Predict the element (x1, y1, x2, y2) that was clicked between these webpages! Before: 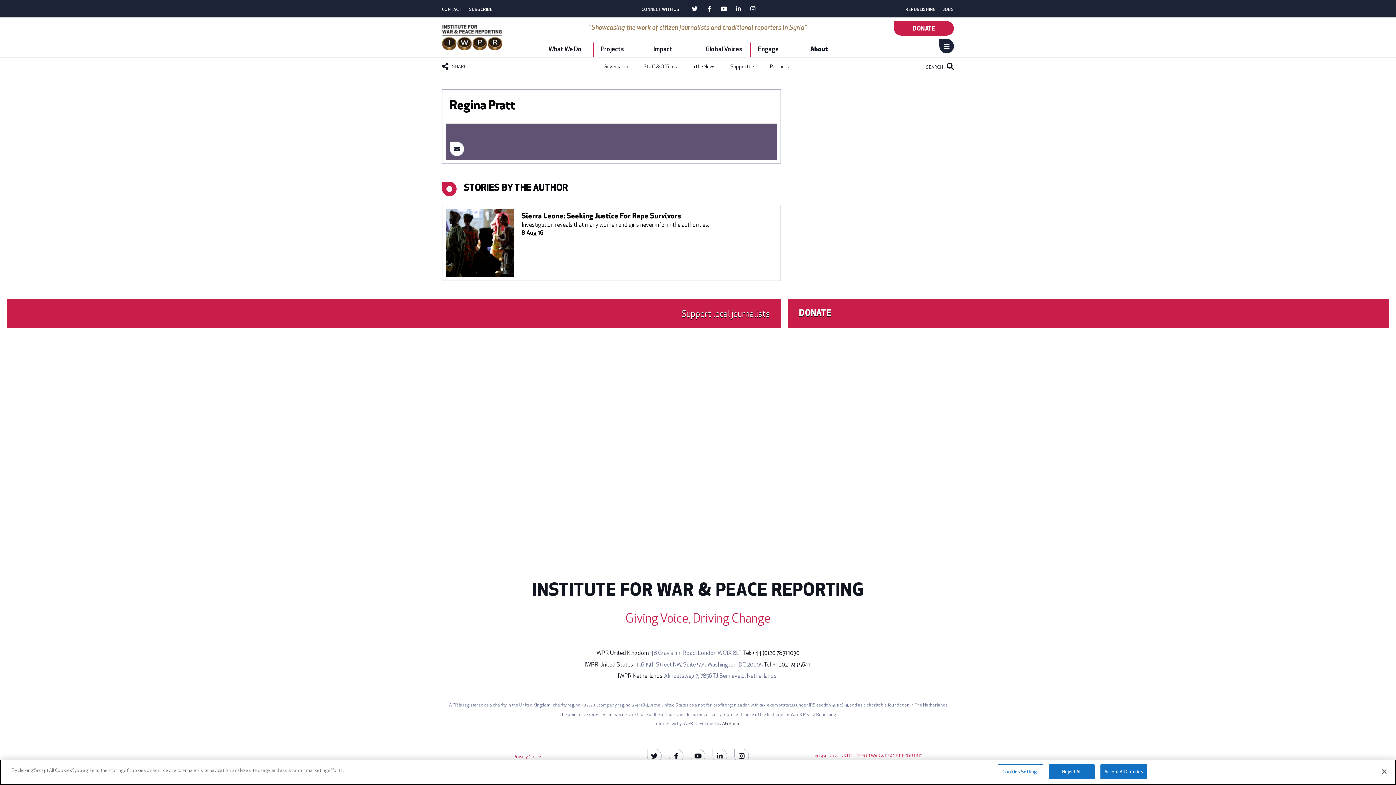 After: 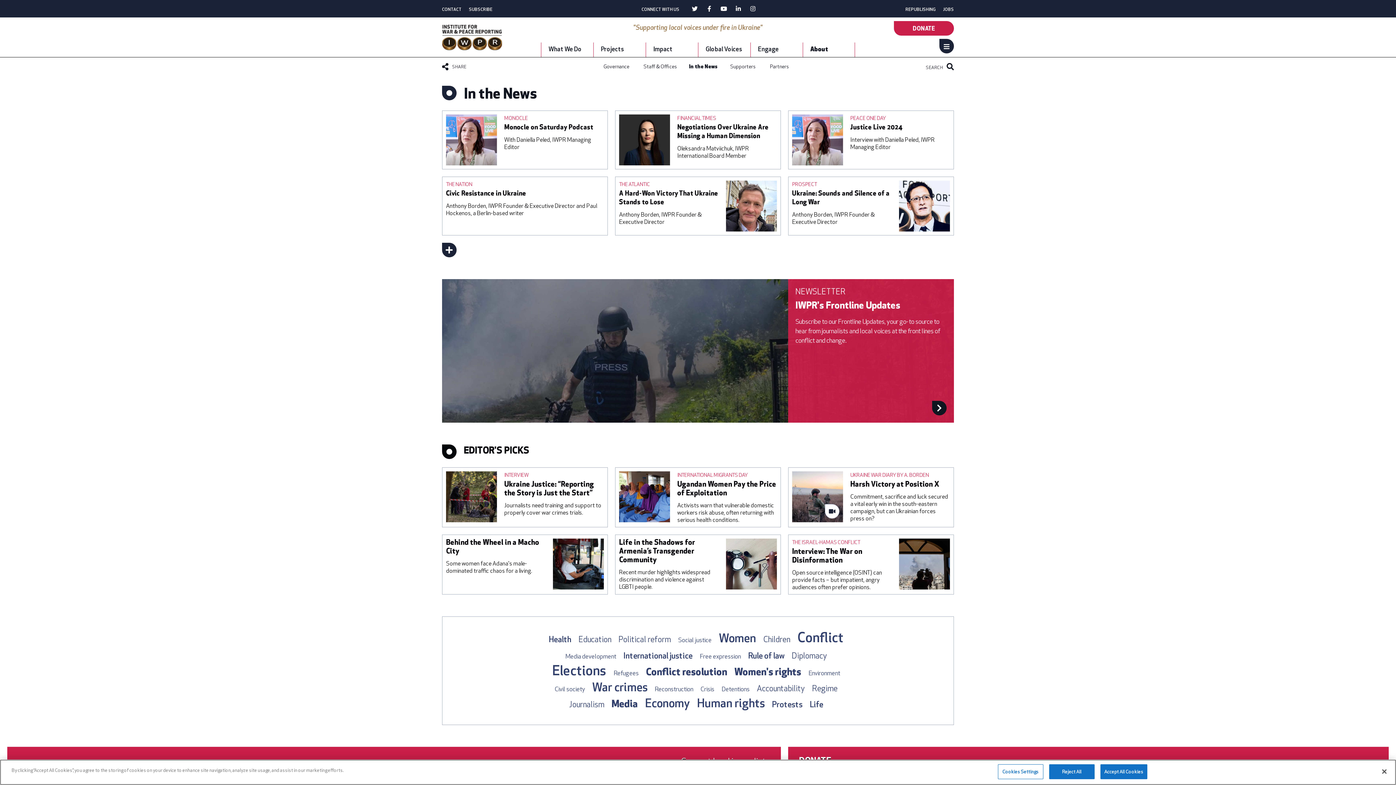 Action: bbox: (691, 63, 715, 69) label: In the News